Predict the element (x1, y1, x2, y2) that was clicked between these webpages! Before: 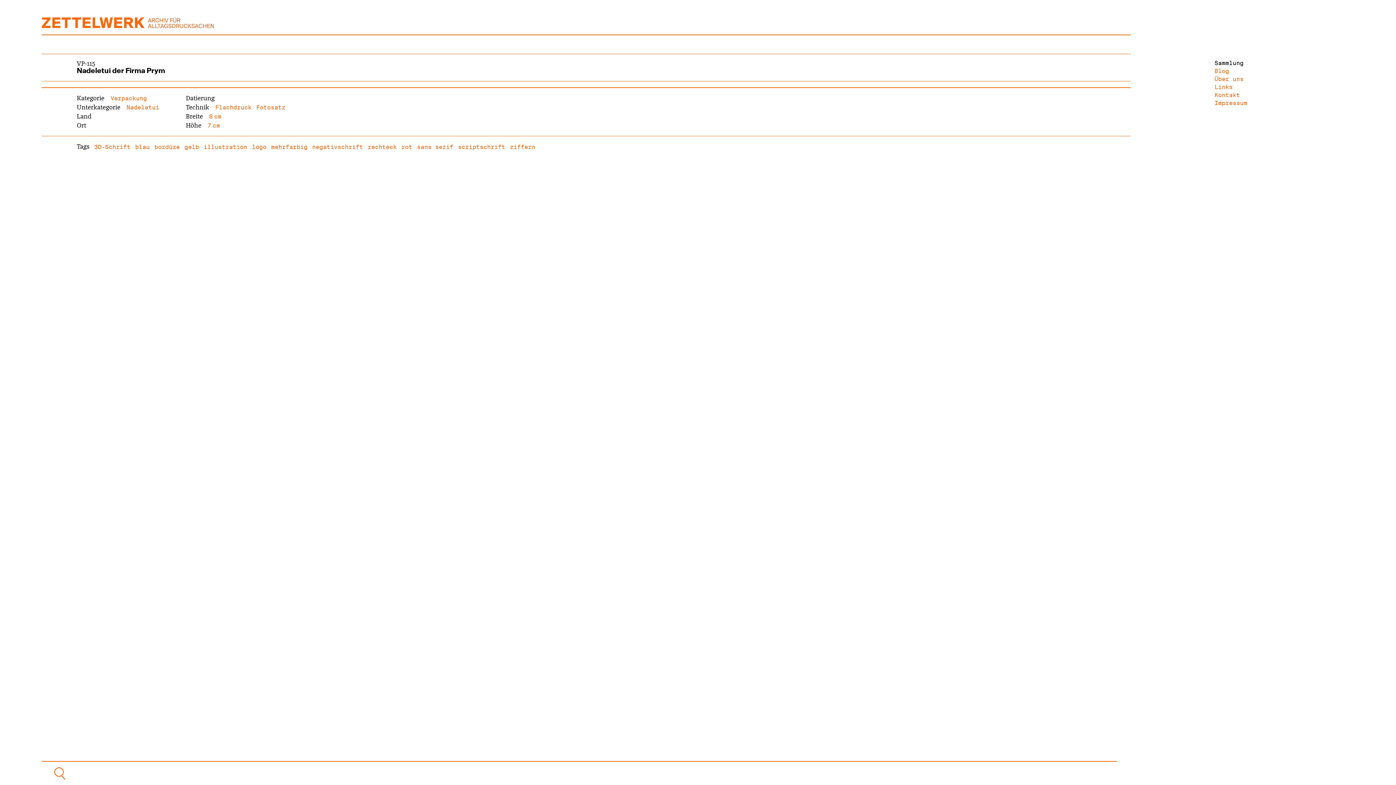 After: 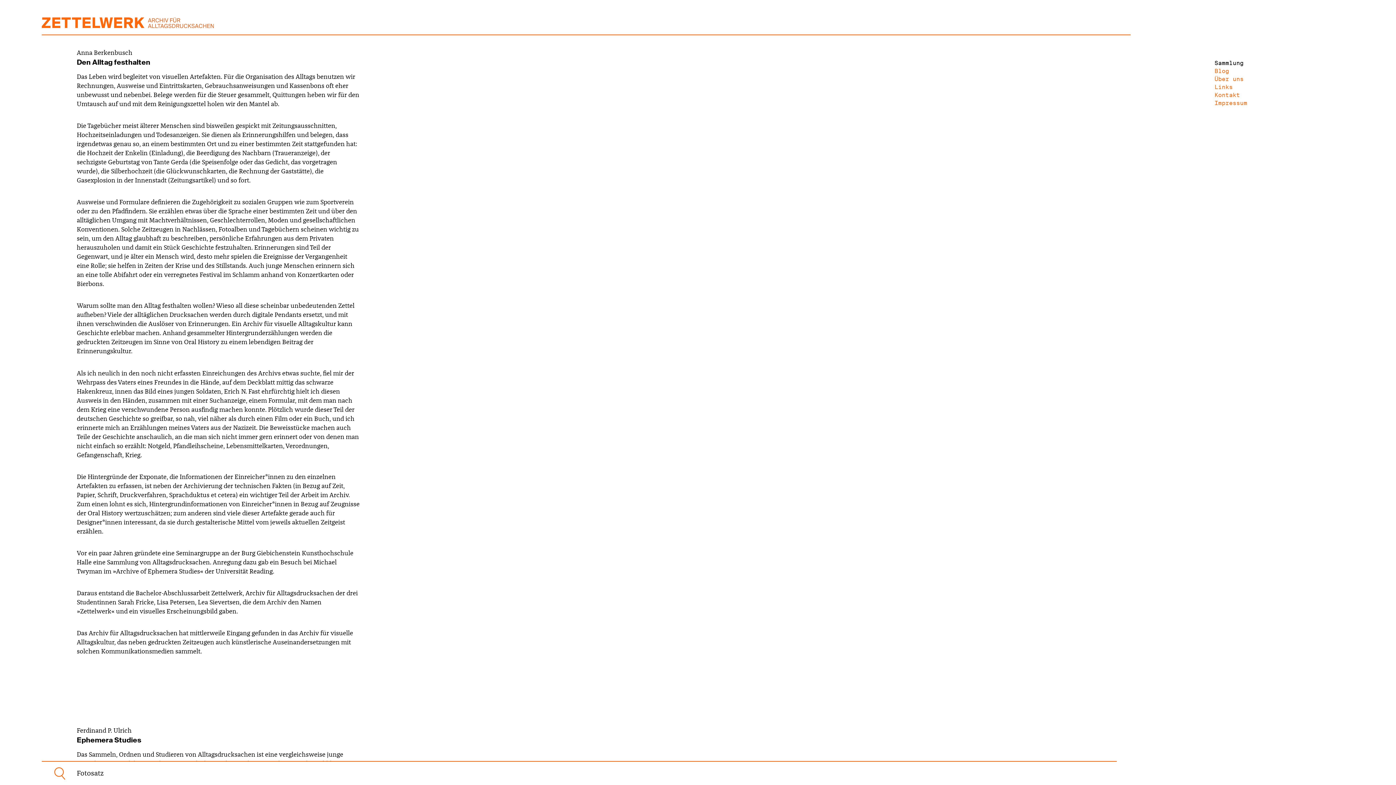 Action: bbox: (256, 103, 285, 110) label: Fotosatz